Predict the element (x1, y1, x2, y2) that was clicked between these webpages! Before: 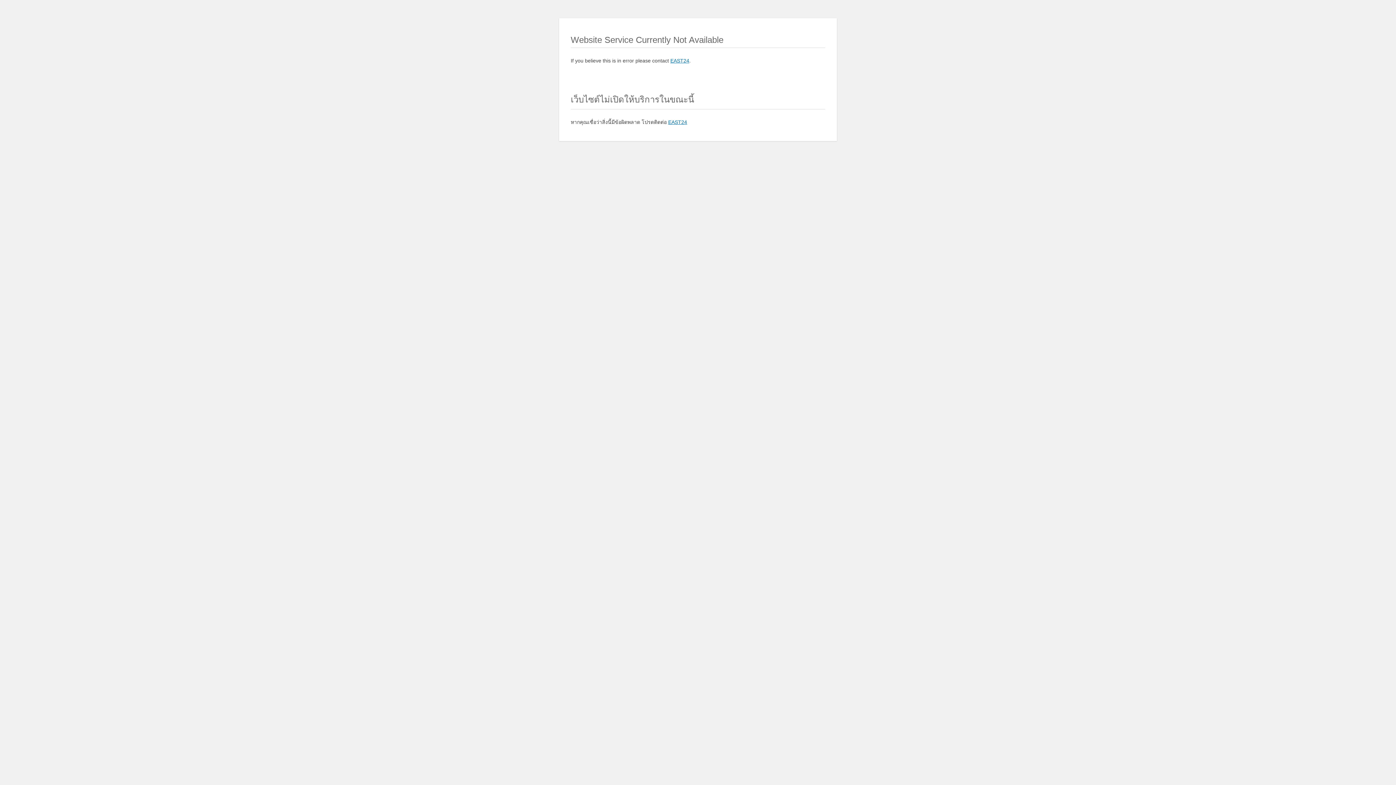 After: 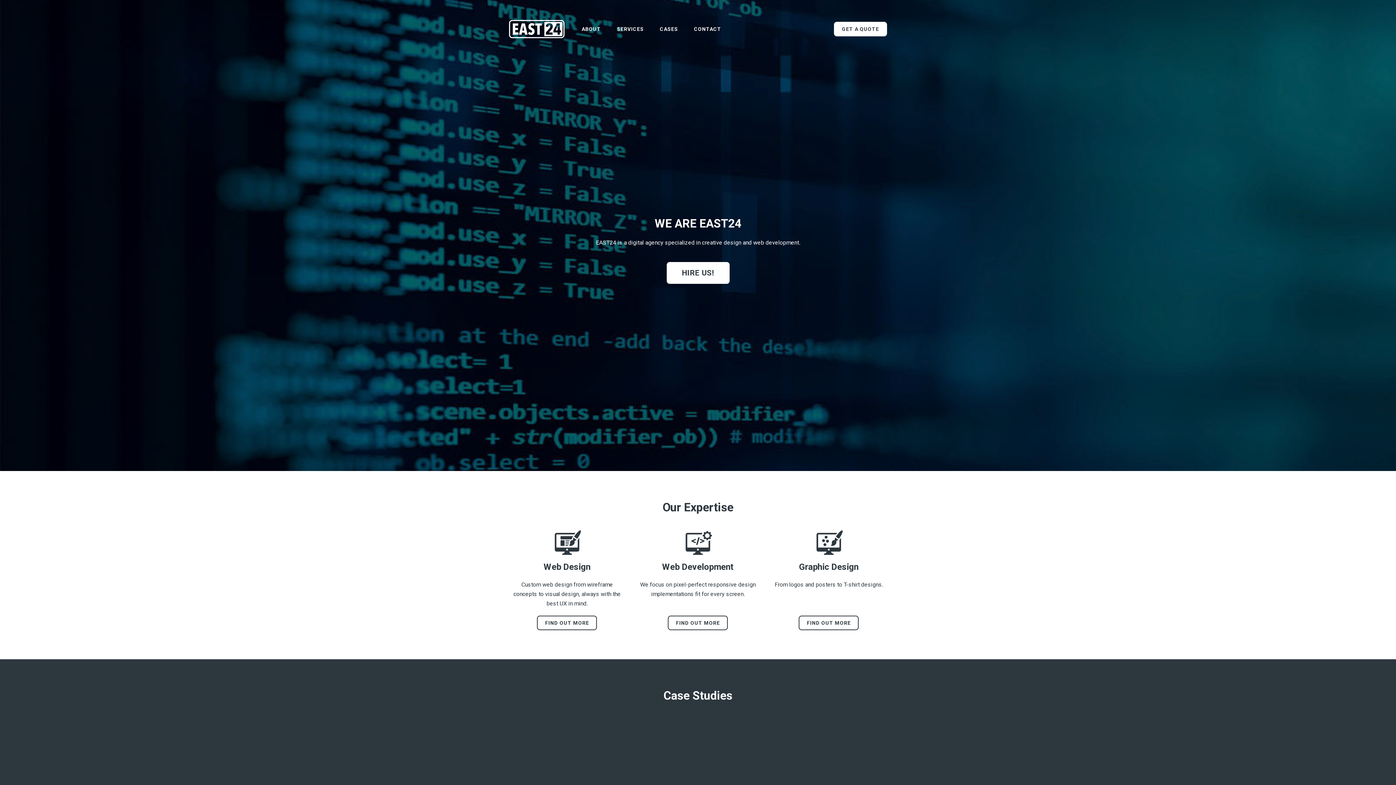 Action: label: EAST24 bbox: (670, 57, 689, 63)